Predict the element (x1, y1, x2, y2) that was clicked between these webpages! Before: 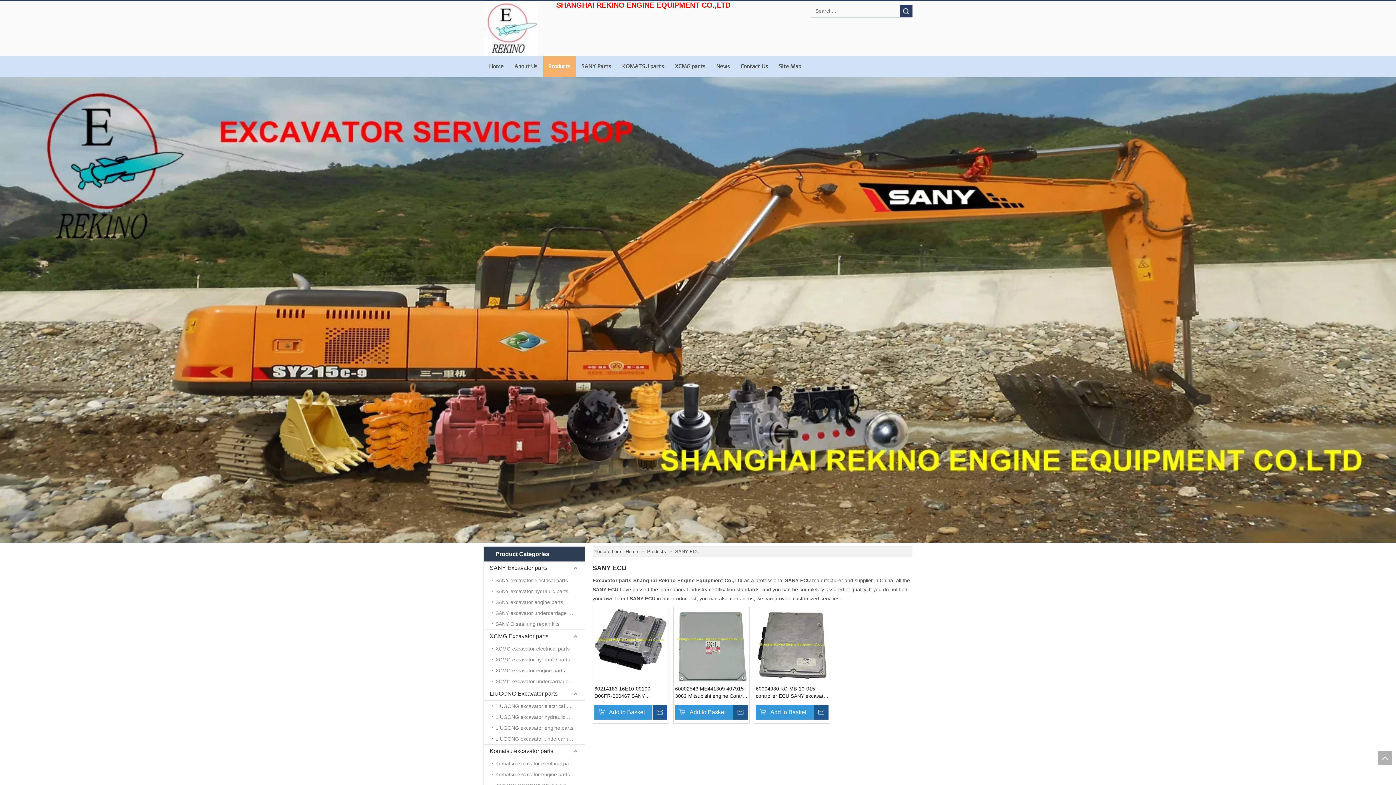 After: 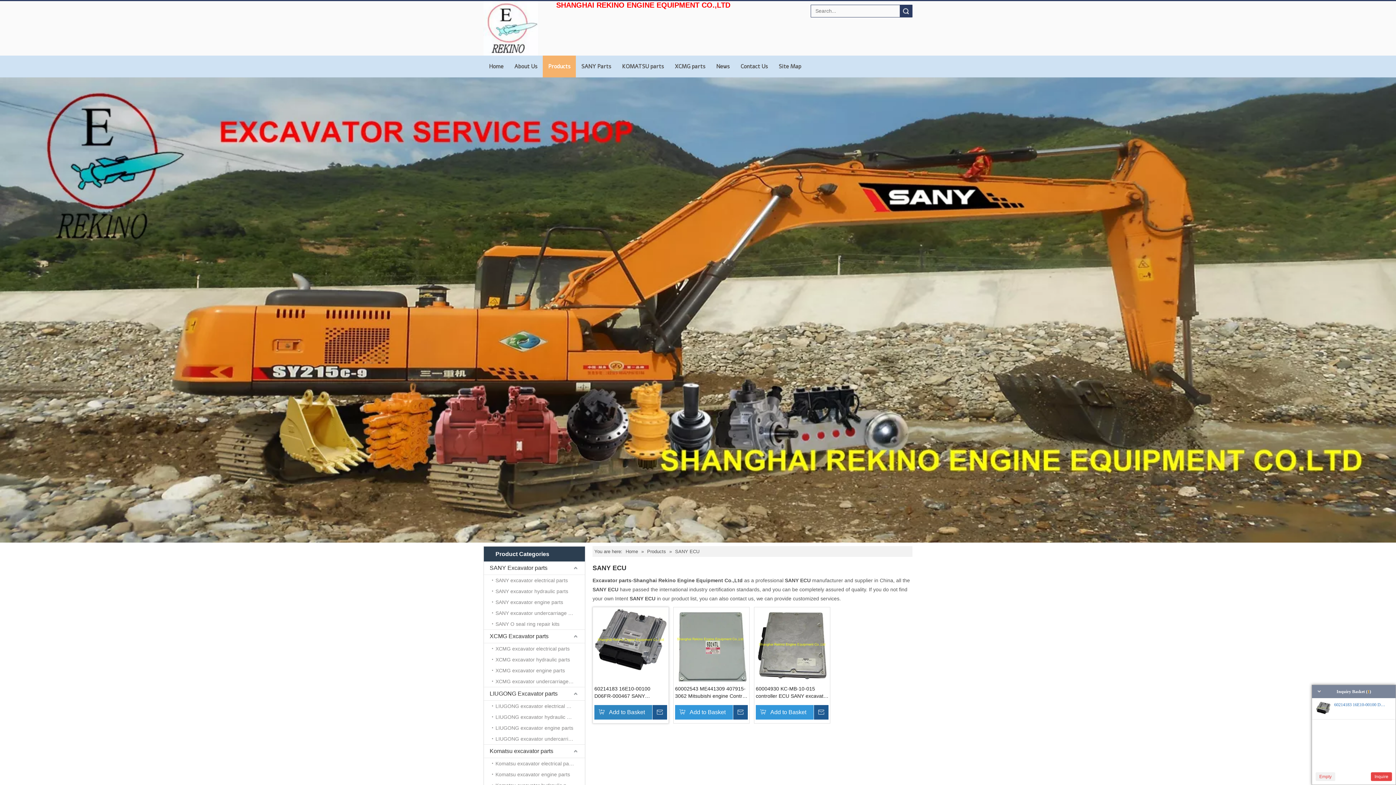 Action: label: Add to Basket bbox: (594, 705, 667, 720)